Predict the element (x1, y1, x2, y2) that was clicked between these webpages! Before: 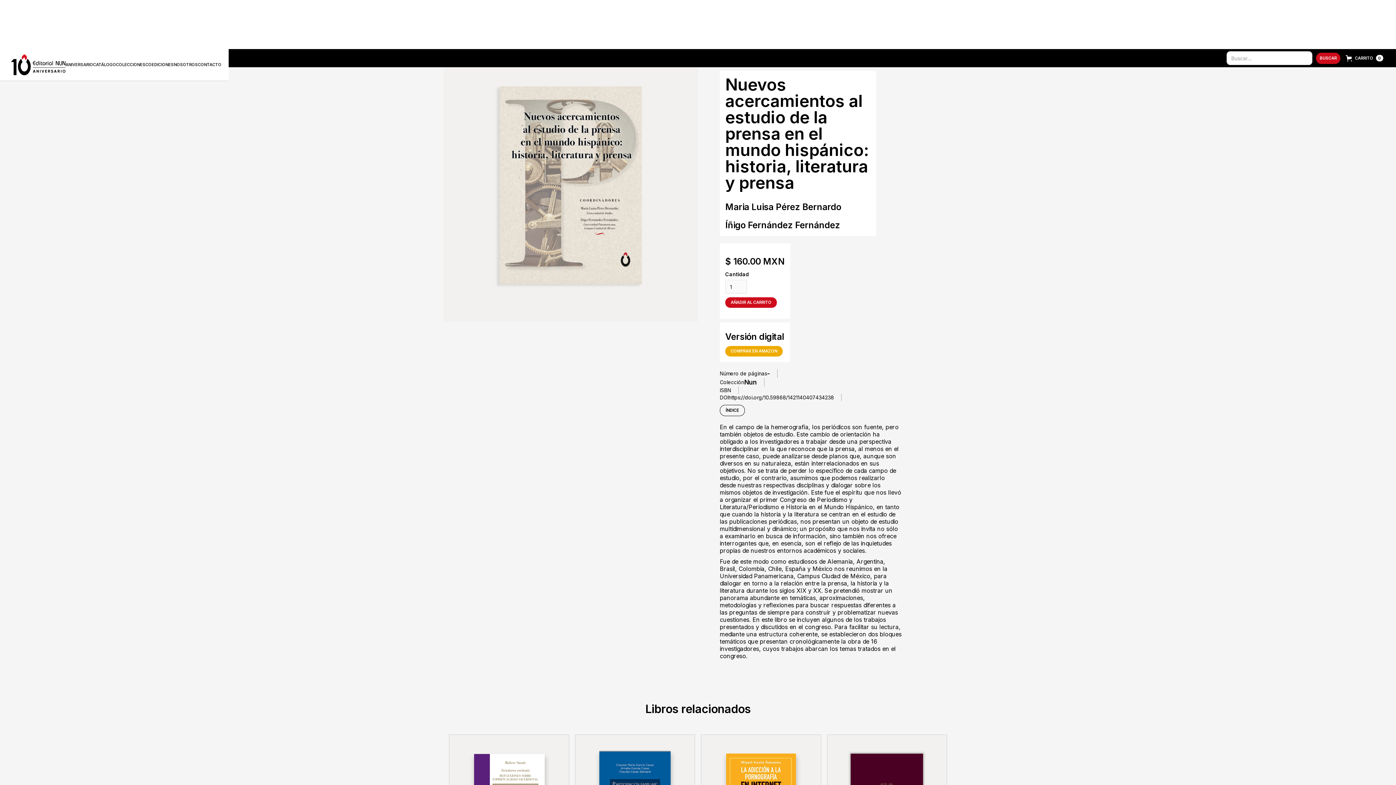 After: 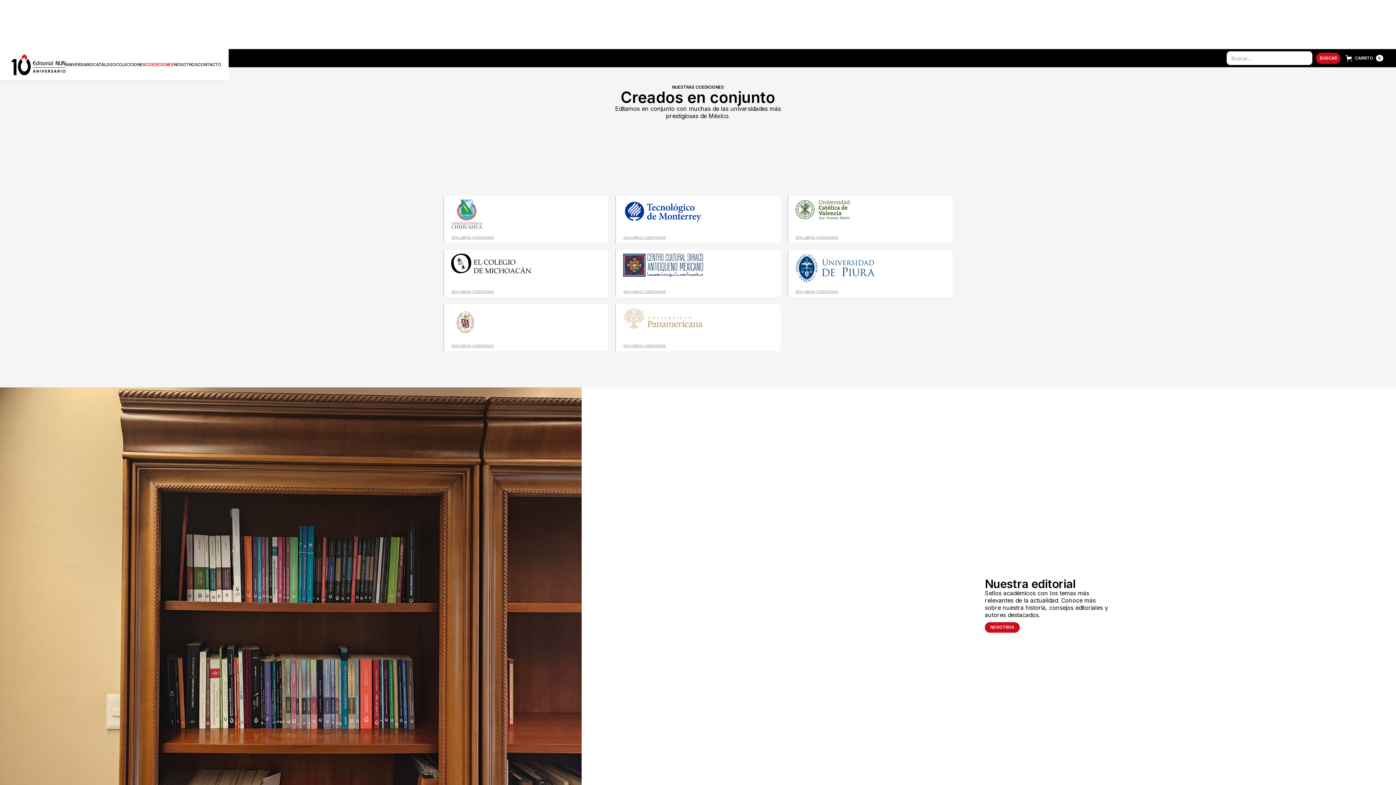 Action: bbox: (145, 62, 173, 66) label: COEDICIONES